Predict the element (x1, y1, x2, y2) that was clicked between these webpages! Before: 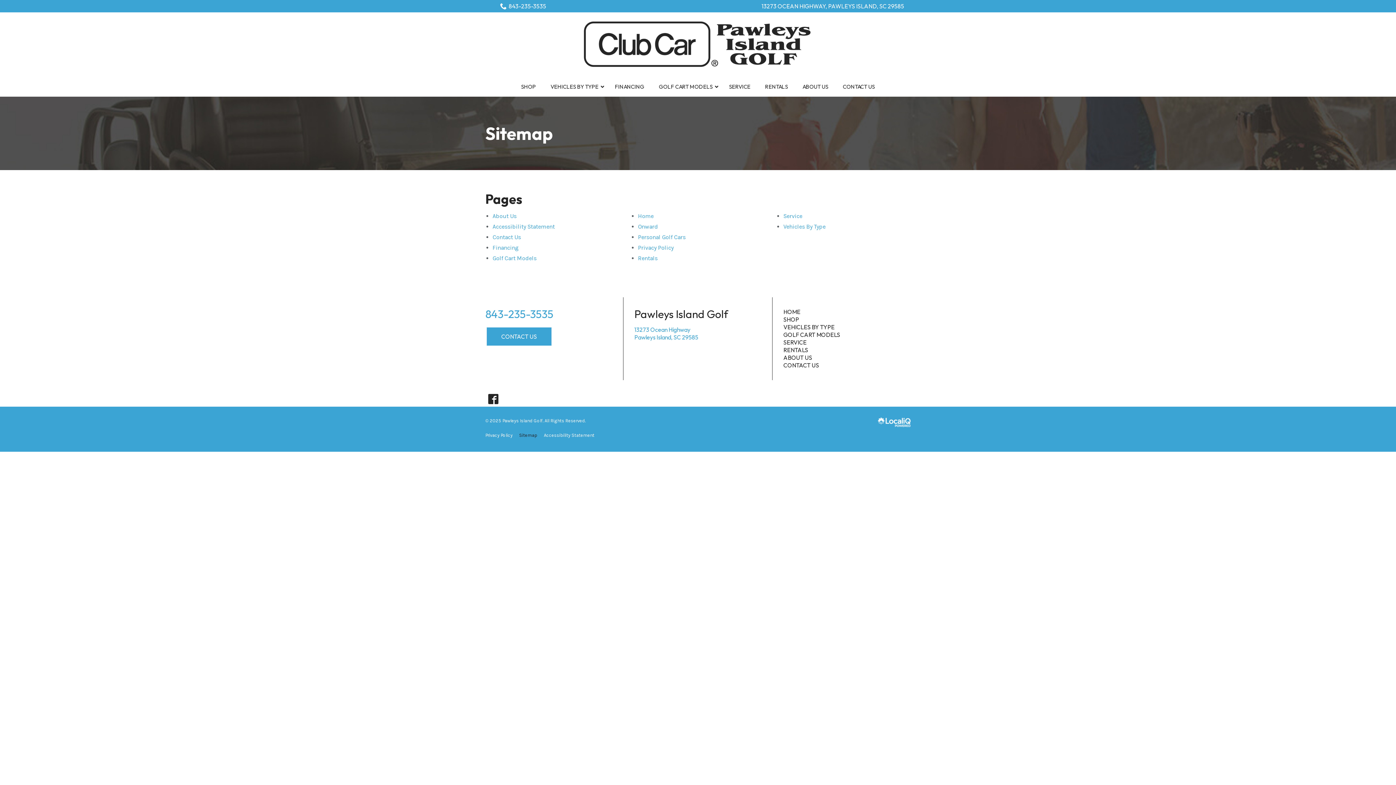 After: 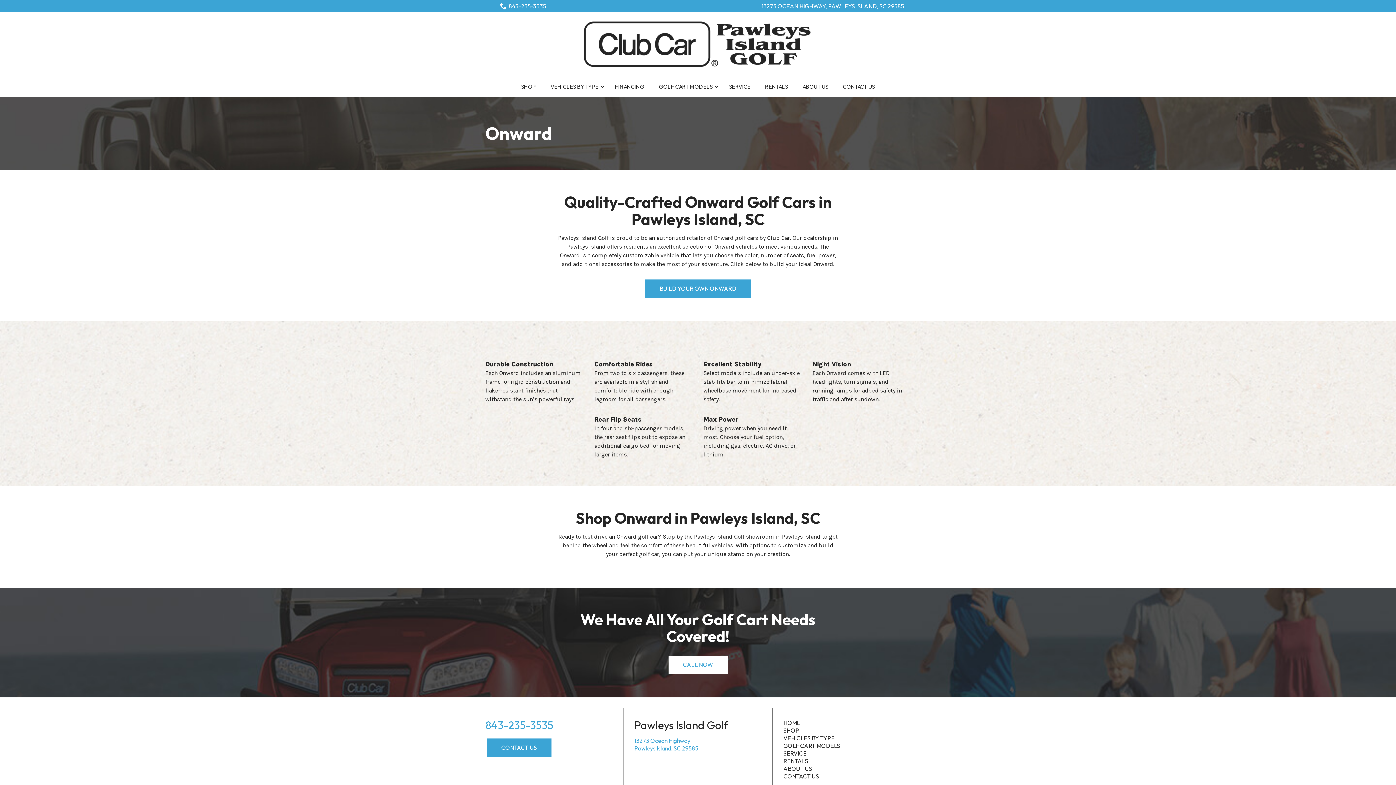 Action: label: Onward bbox: (638, 223, 658, 230)